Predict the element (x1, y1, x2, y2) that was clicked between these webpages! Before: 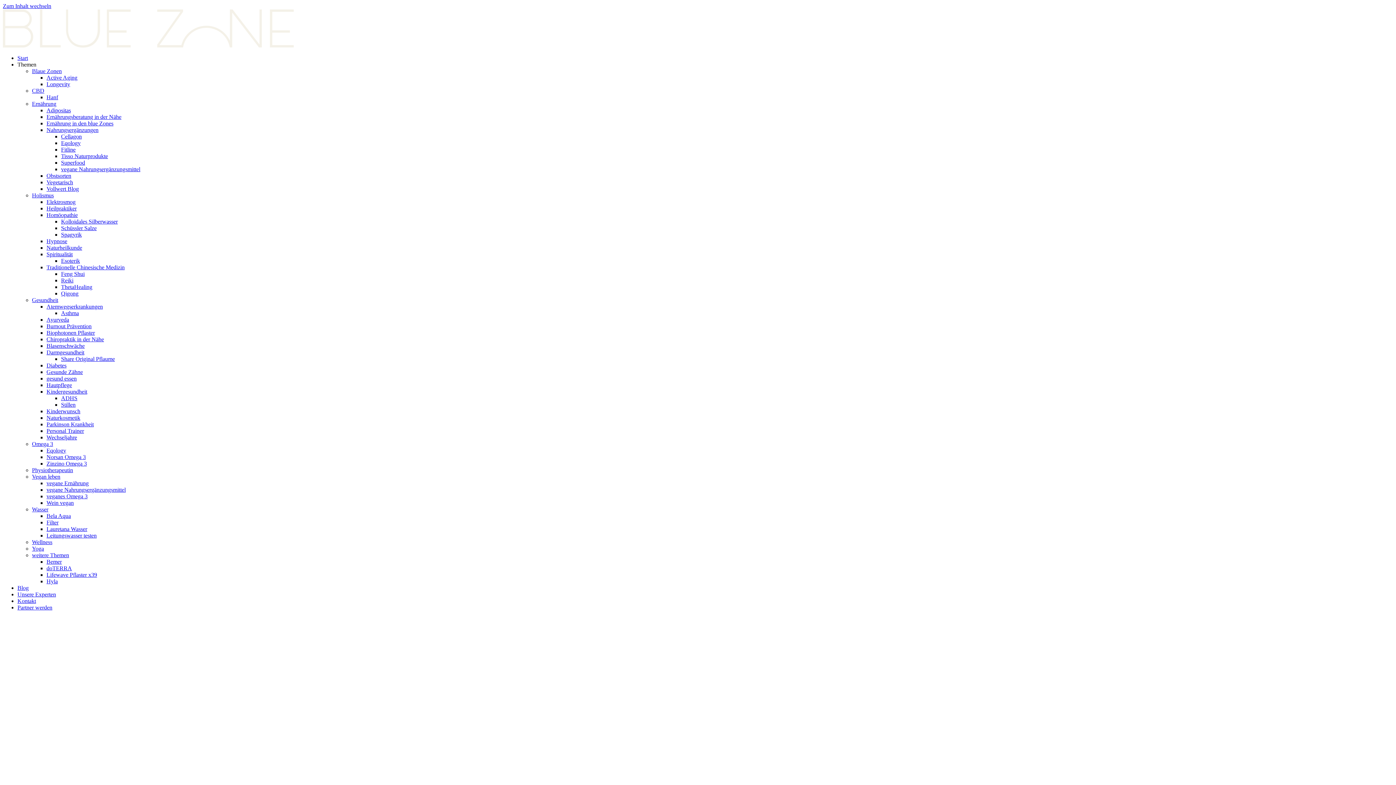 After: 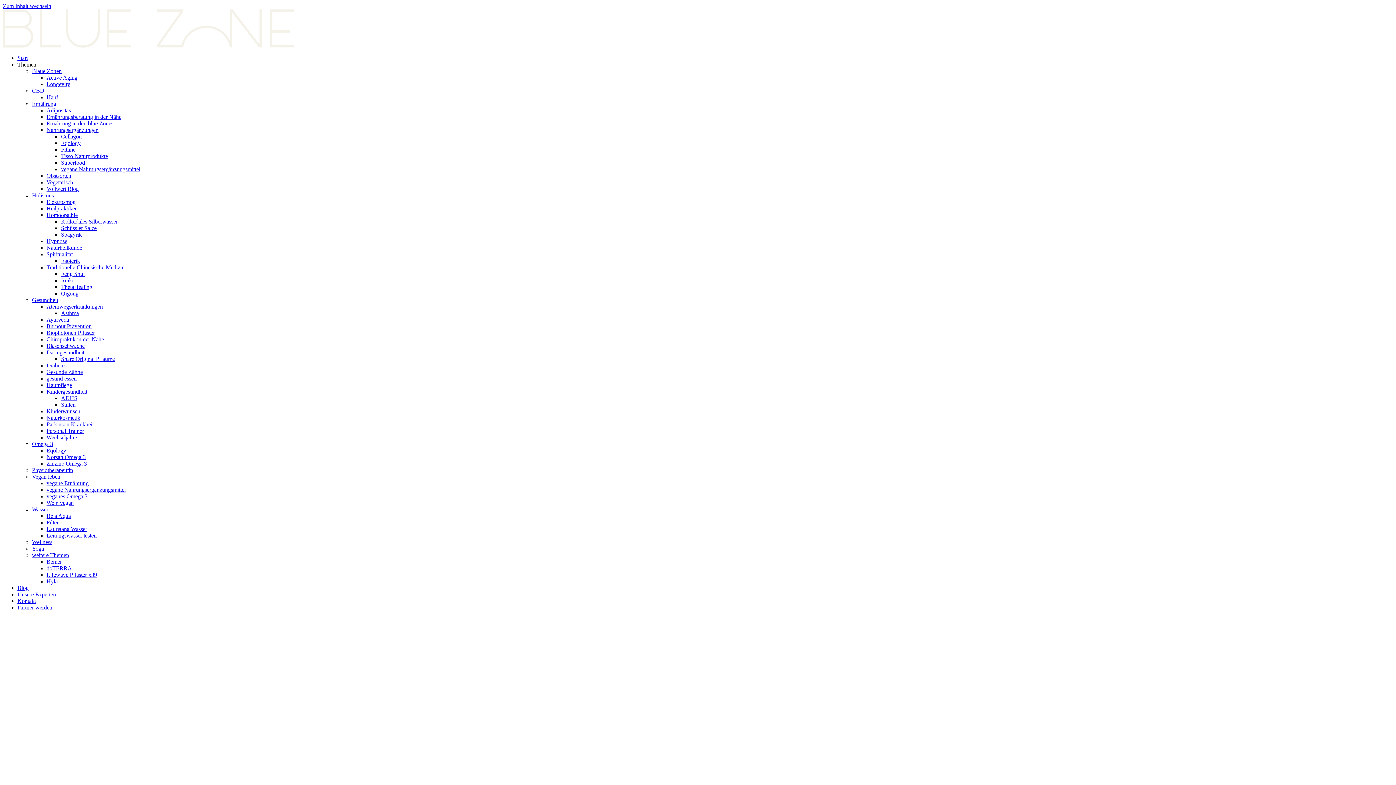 Action: bbox: (46, 323, 91, 329) label: Burnout Prävention